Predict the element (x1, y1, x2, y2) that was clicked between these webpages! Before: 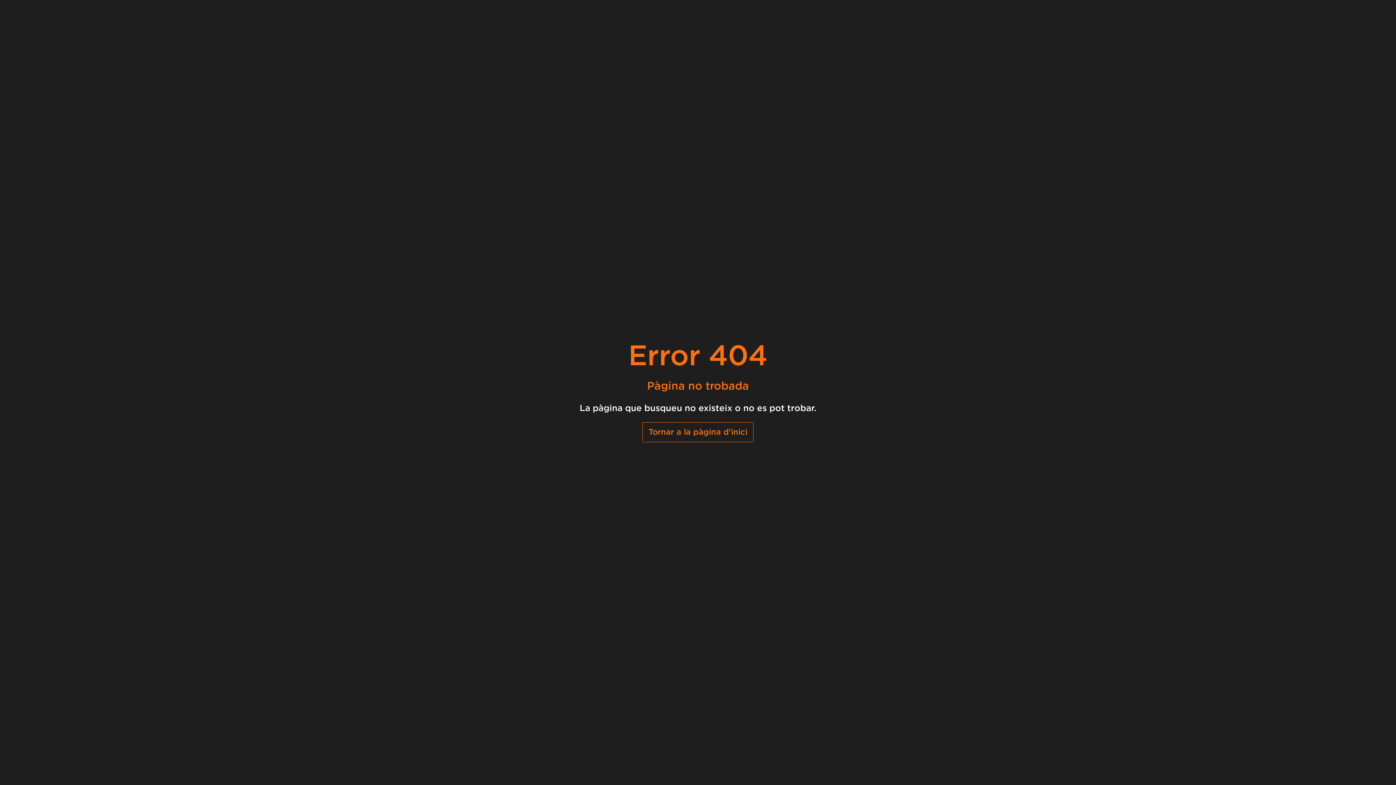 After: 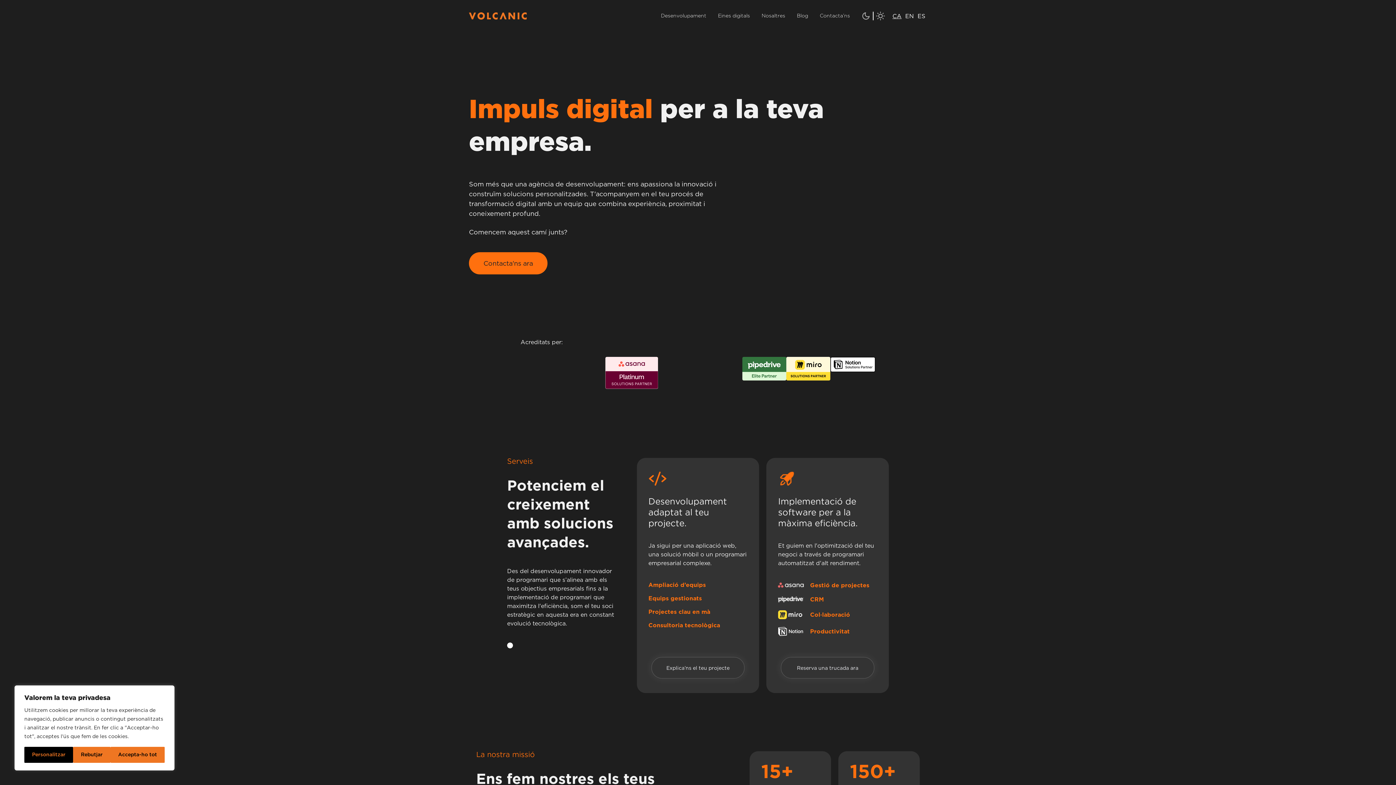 Action: bbox: (642, 422, 753, 442) label: Tornar a la pàgina d'inici